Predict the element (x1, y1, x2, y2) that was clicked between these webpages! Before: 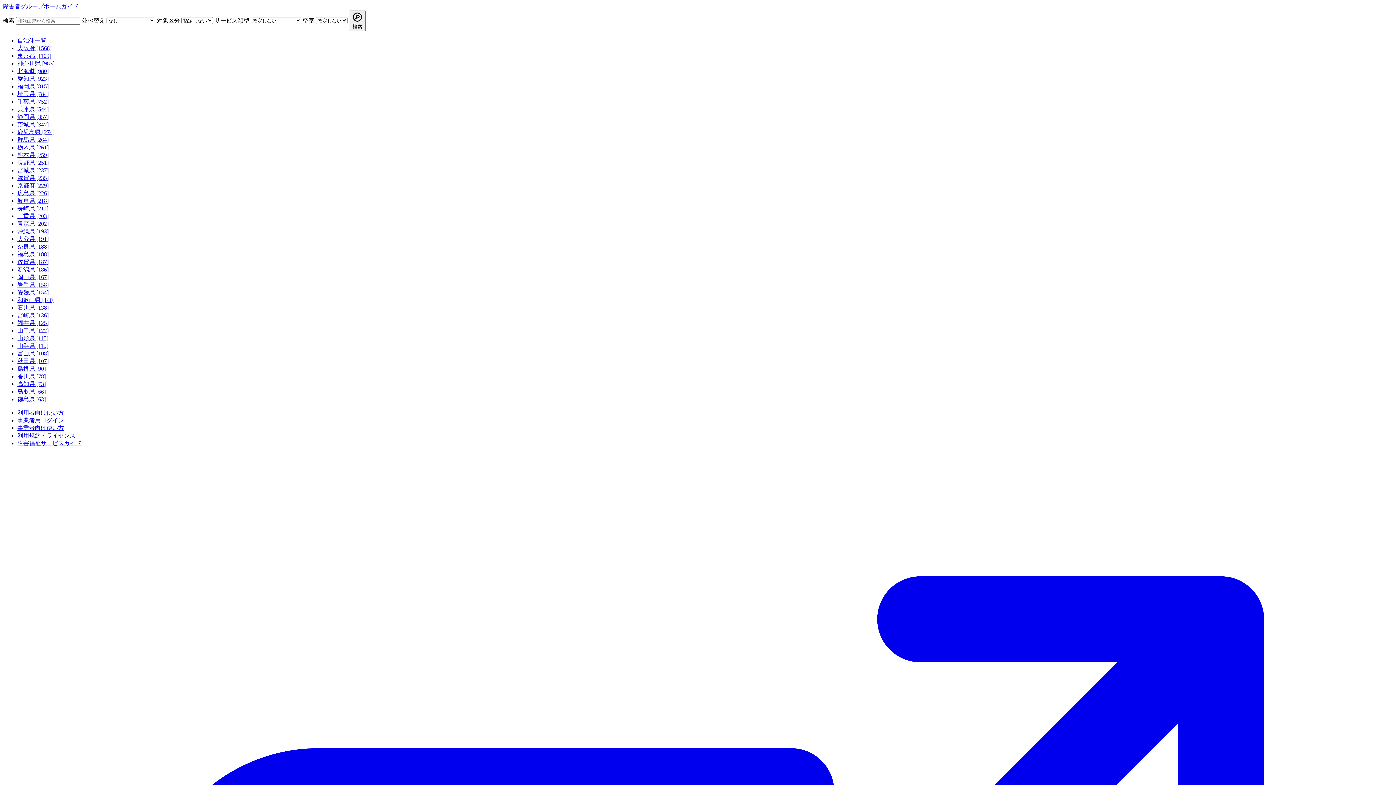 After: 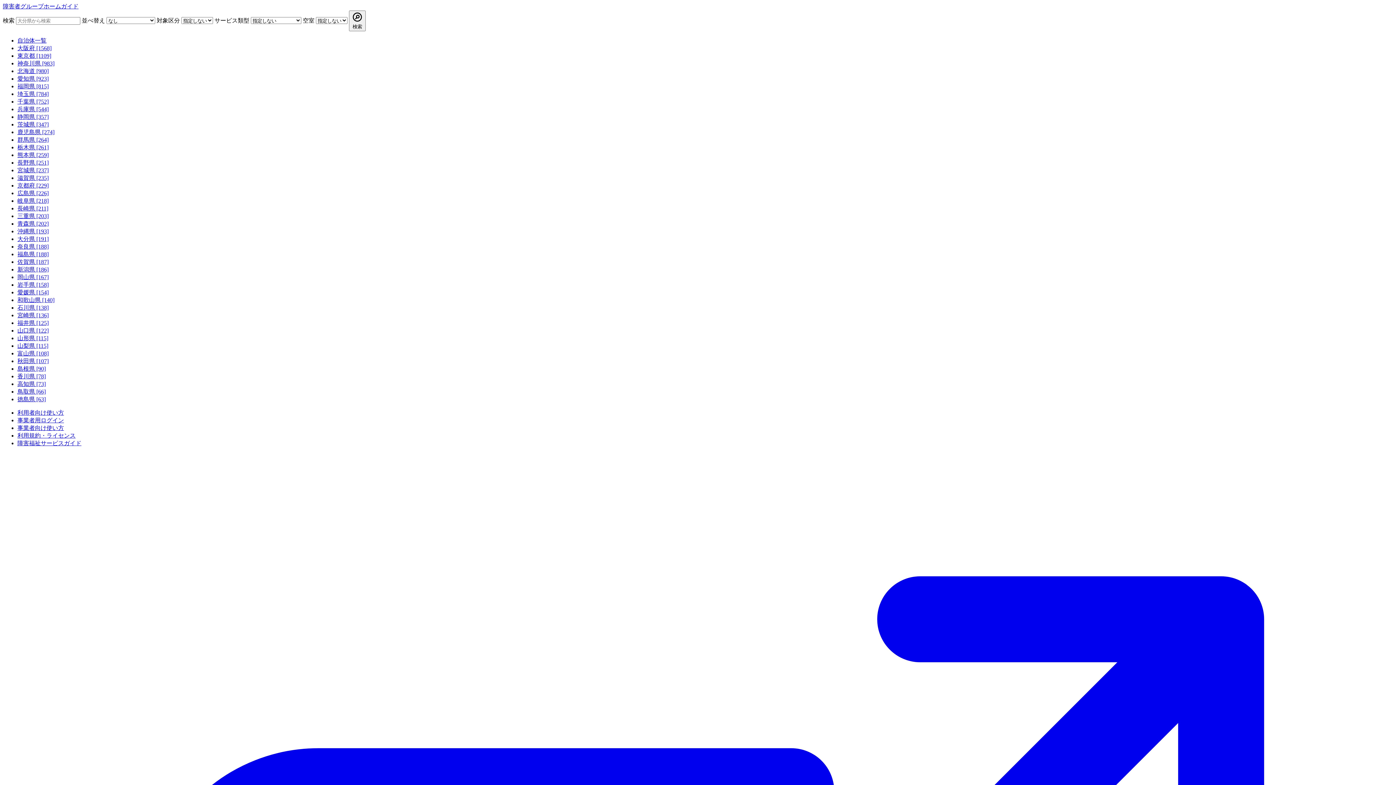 Action: bbox: (17, 236, 48, 242) label: 大分県 [191]